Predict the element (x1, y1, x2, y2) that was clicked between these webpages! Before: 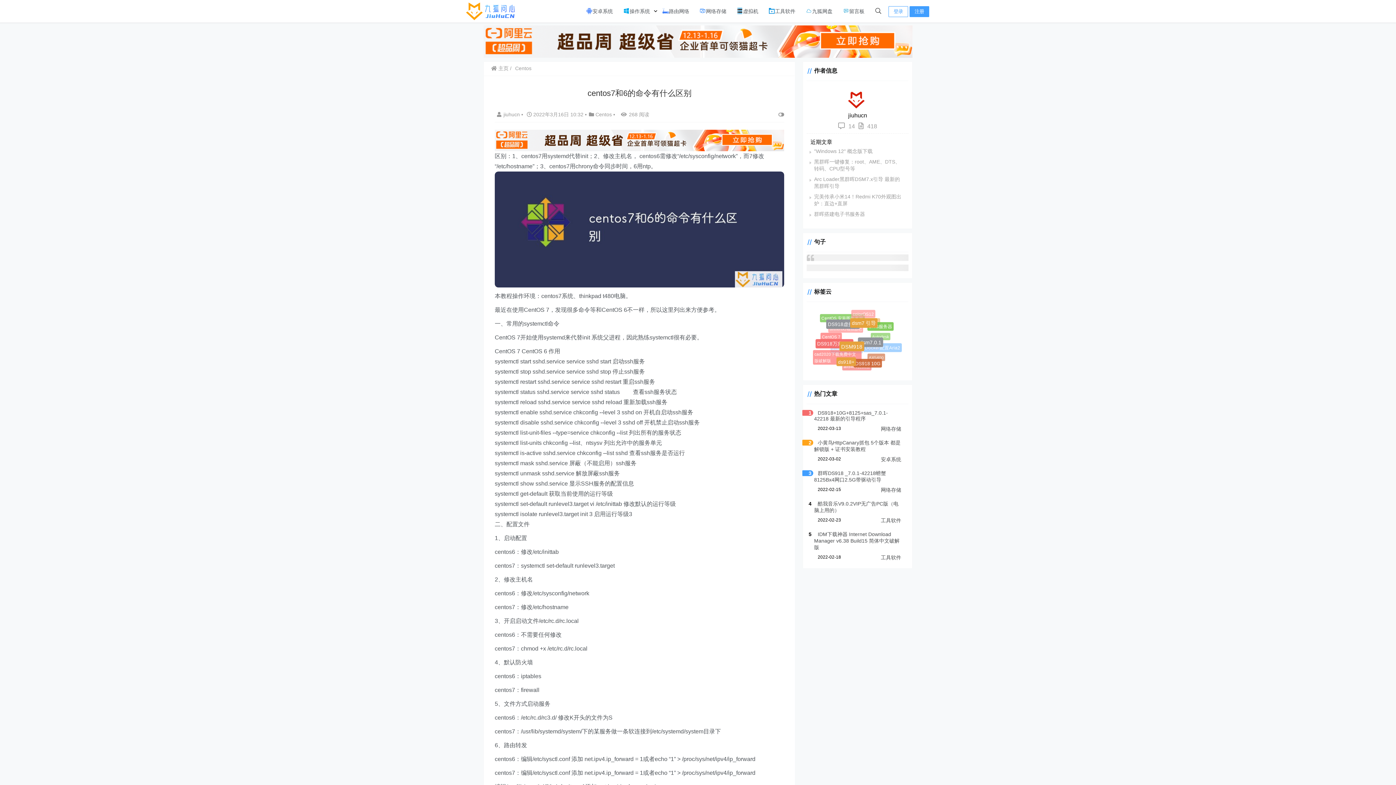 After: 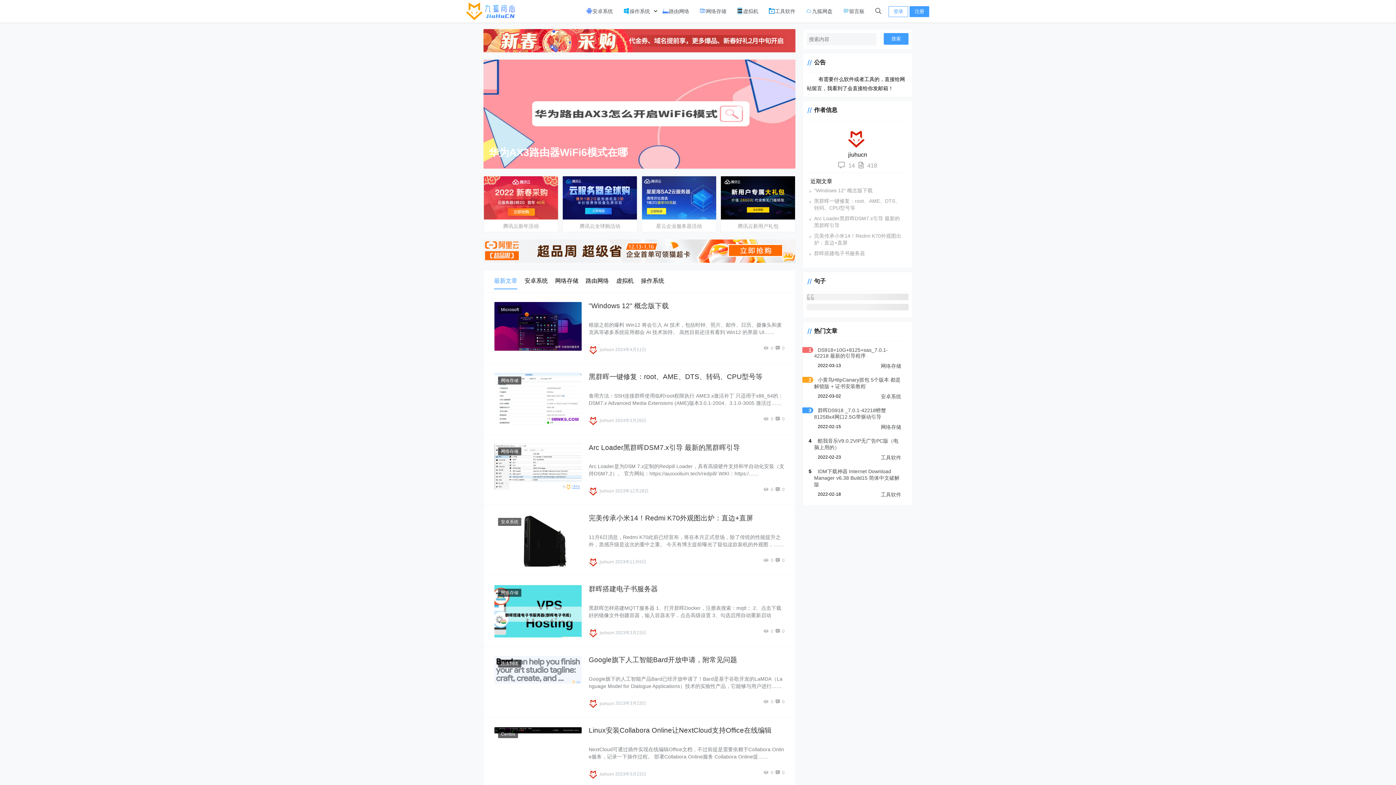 Action: label:  主页 bbox: (491, 65, 508, 71)